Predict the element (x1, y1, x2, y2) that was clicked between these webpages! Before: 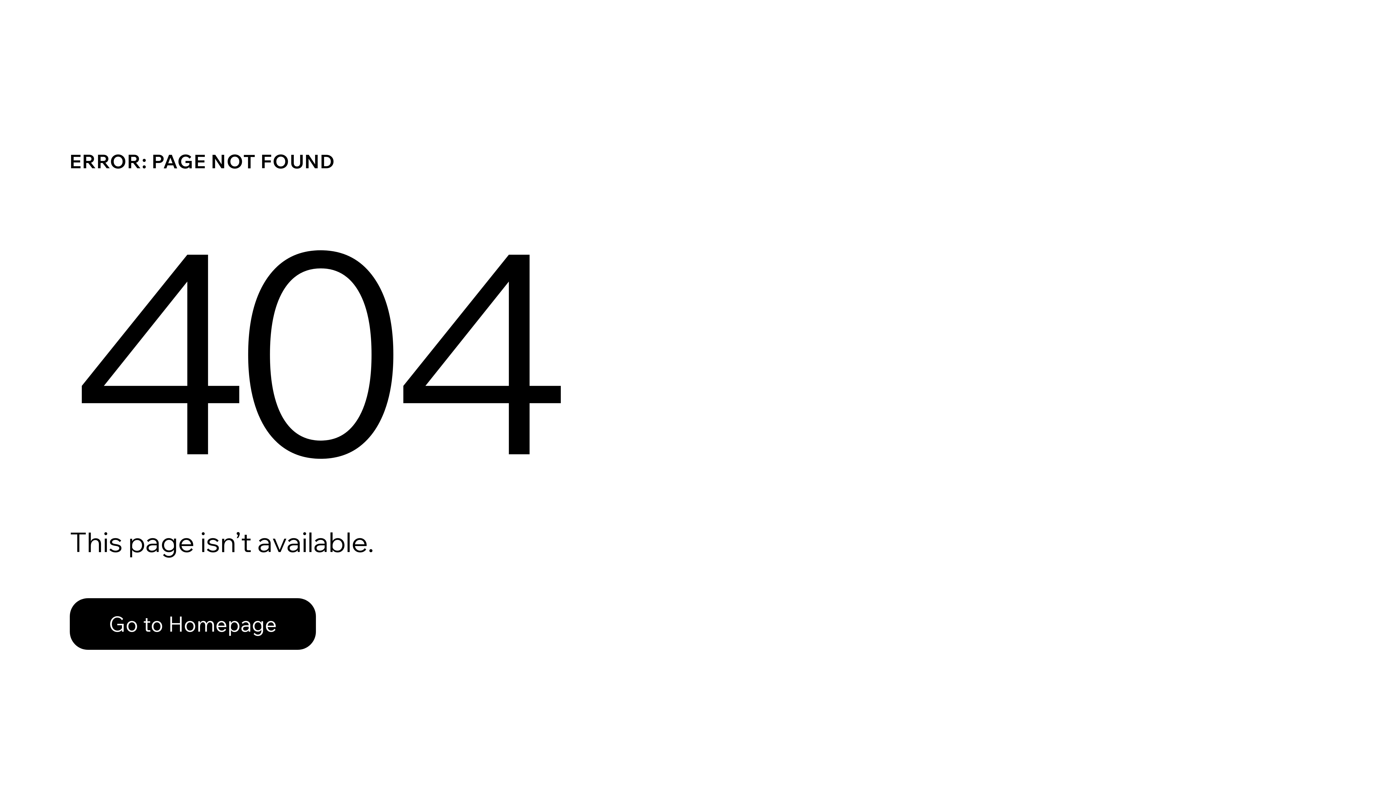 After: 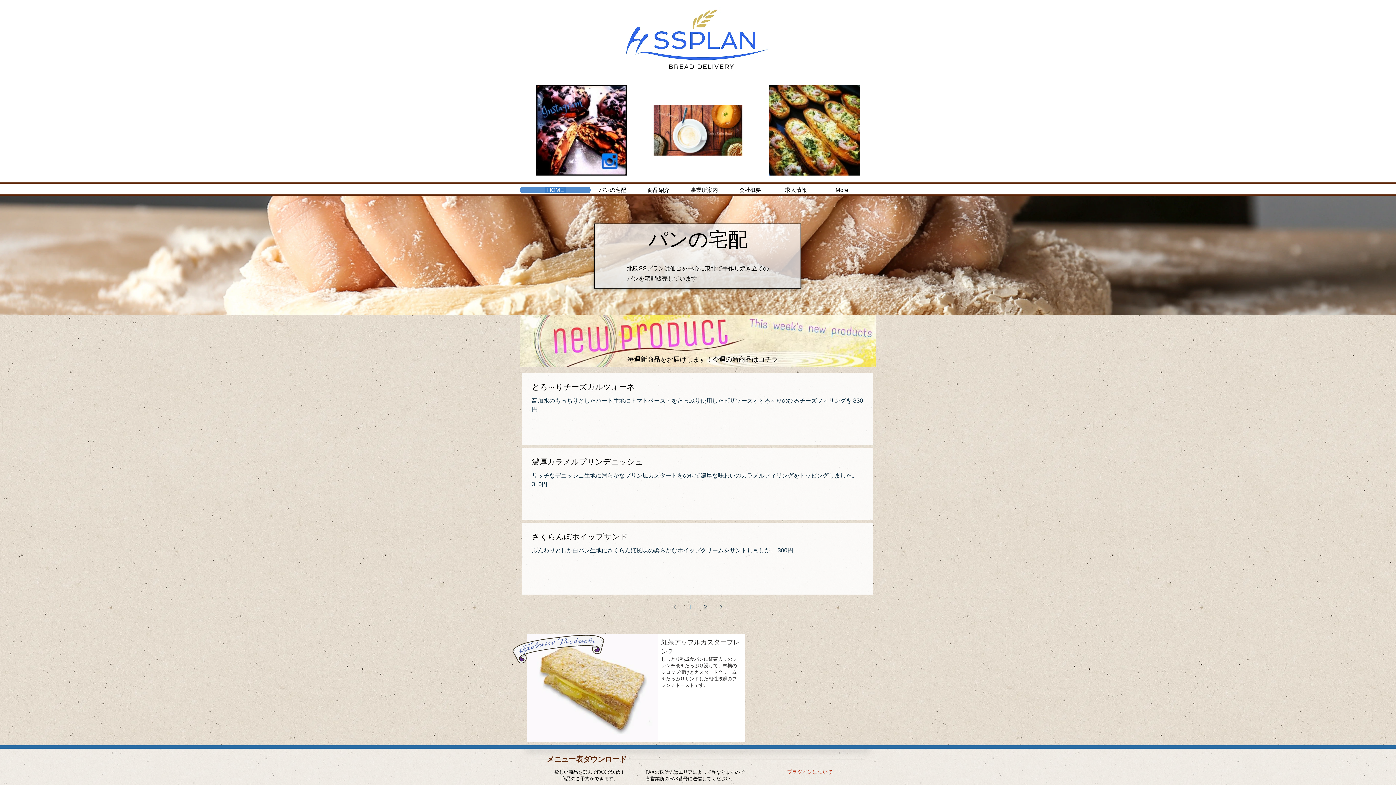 Action: bbox: (69, 598, 316, 650) label: Go to Homepage